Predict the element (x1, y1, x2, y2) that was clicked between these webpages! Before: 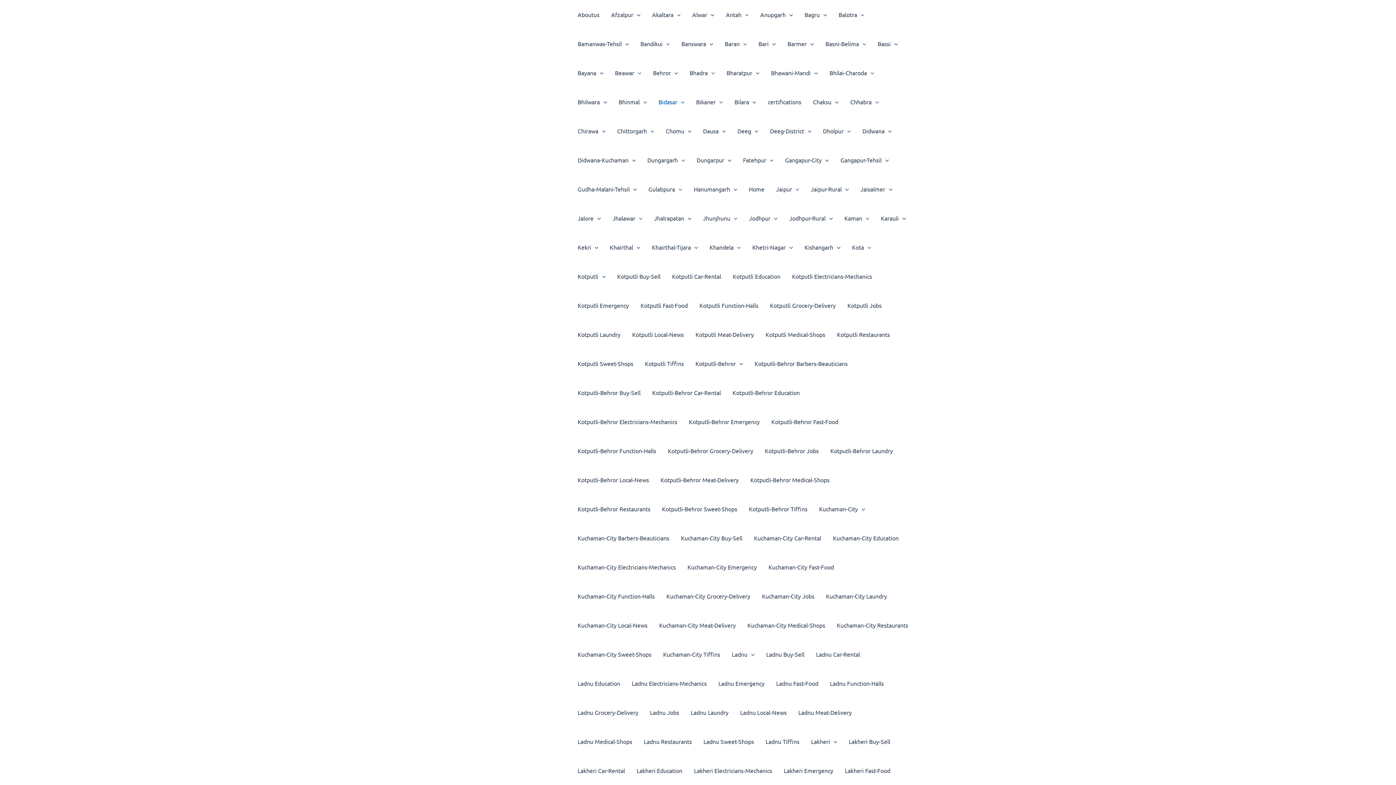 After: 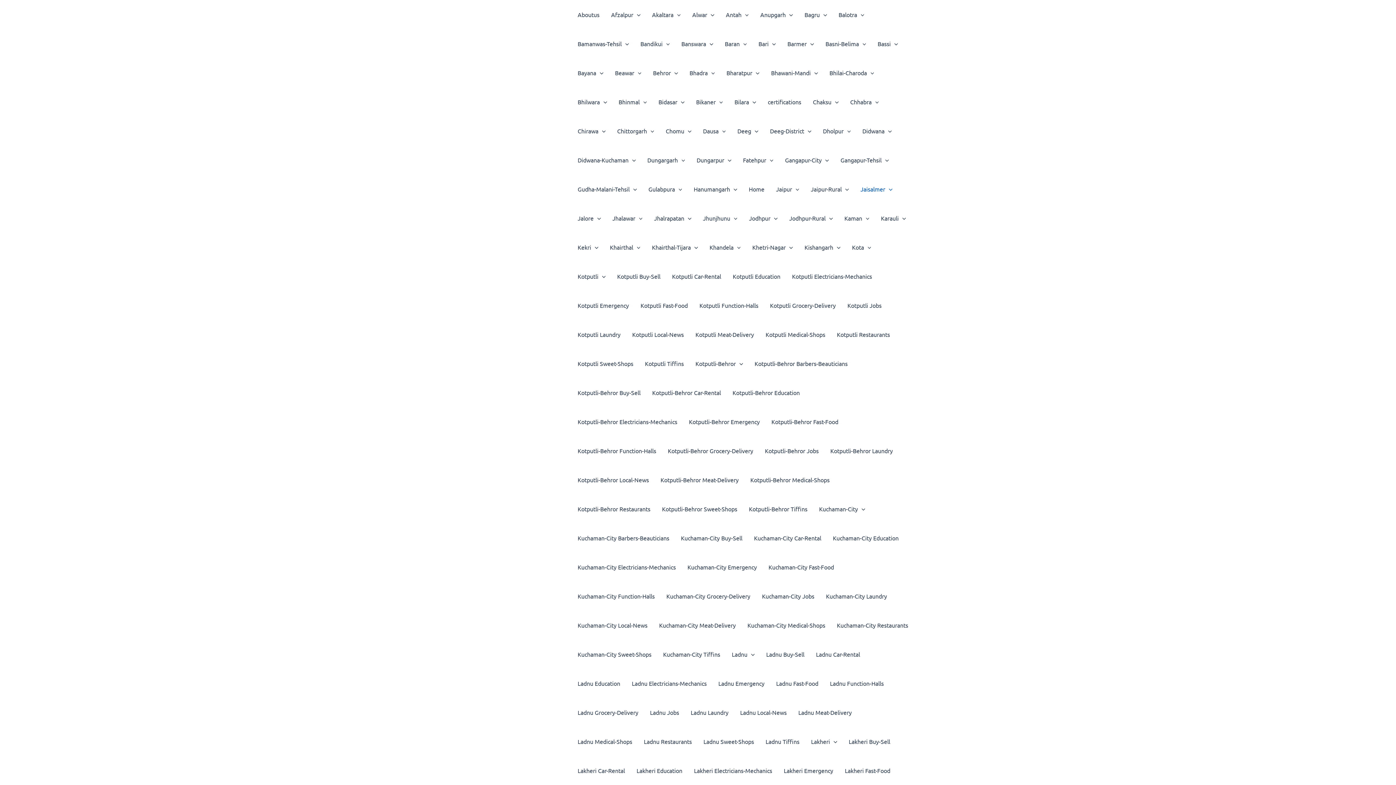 Action: bbox: (854, 174, 898, 203) label: Jaisalmer